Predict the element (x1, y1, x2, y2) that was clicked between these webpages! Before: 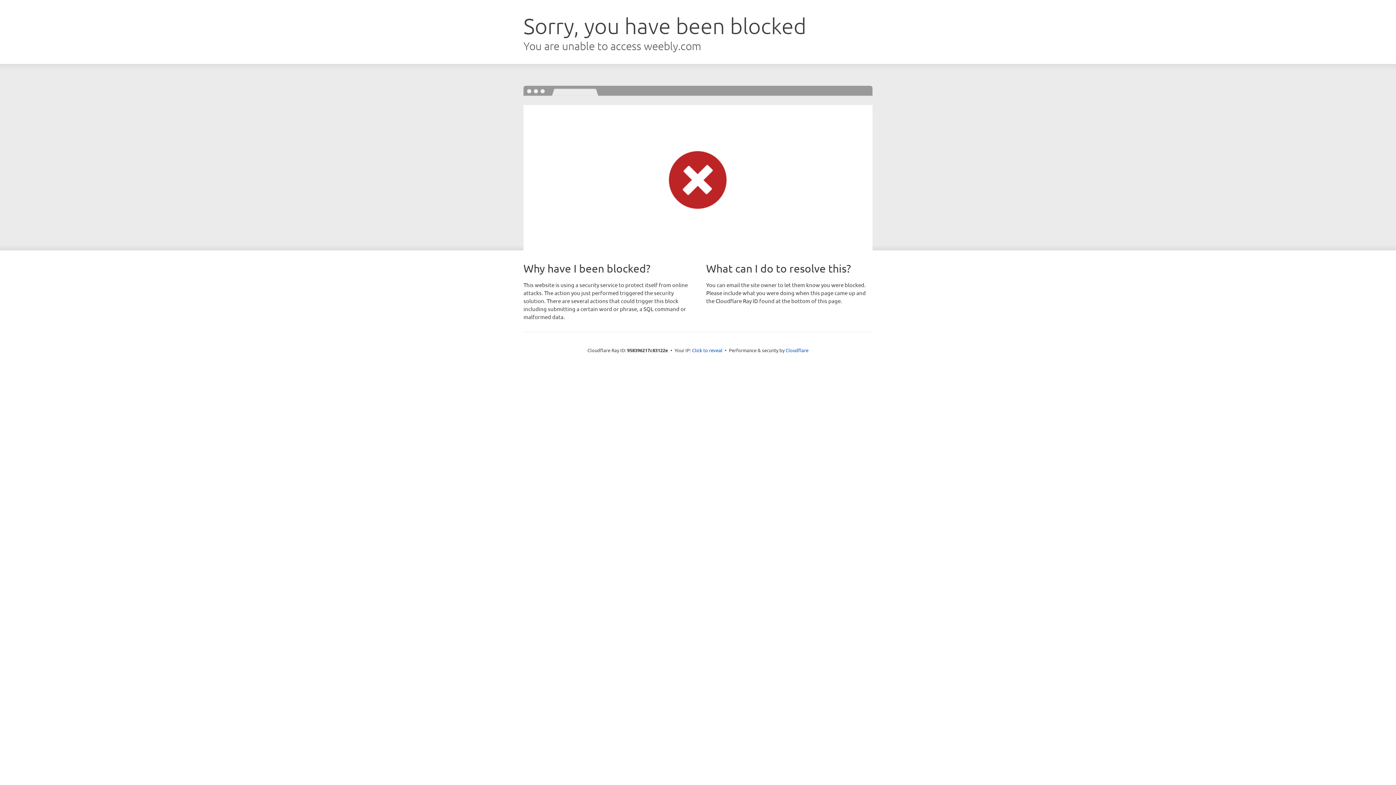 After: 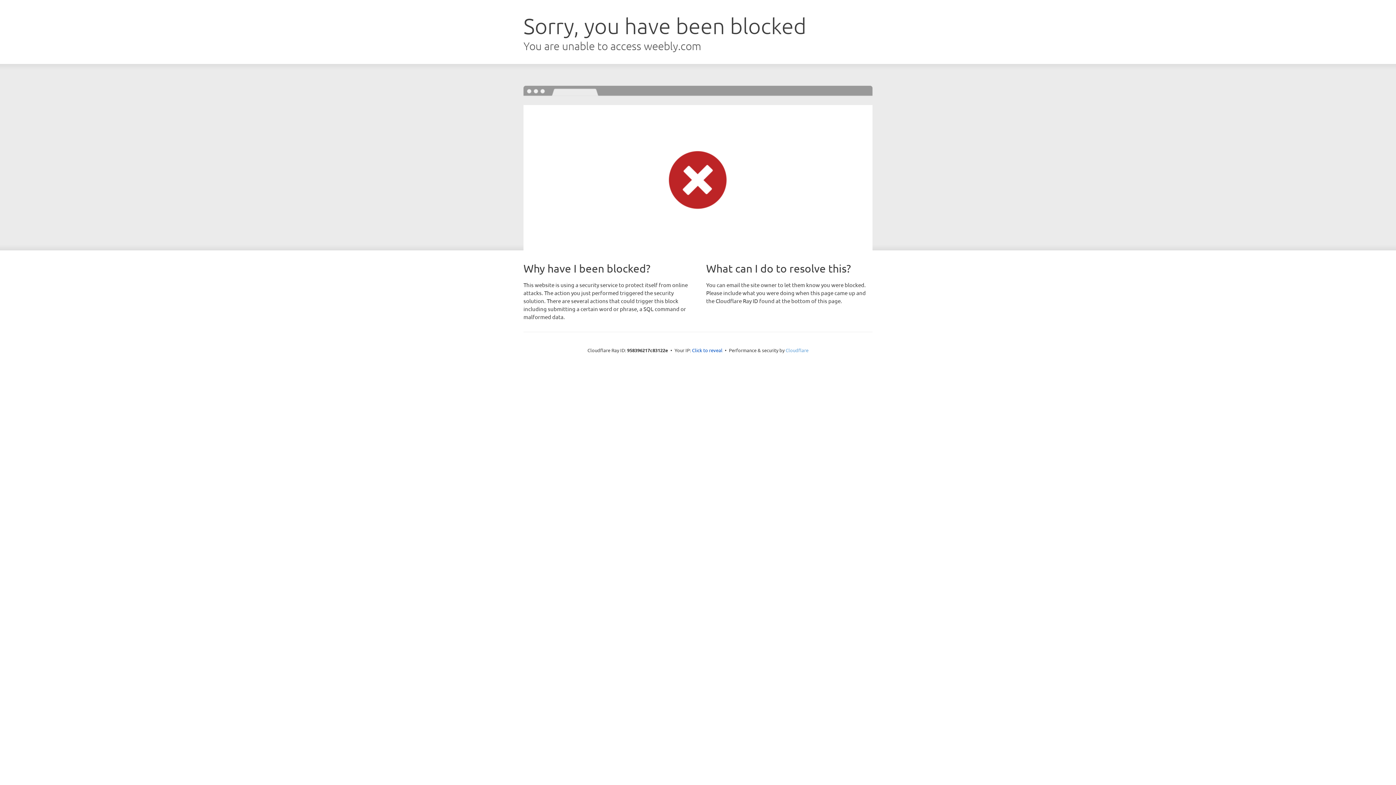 Action: bbox: (785, 347, 808, 353) label: Cloudflare